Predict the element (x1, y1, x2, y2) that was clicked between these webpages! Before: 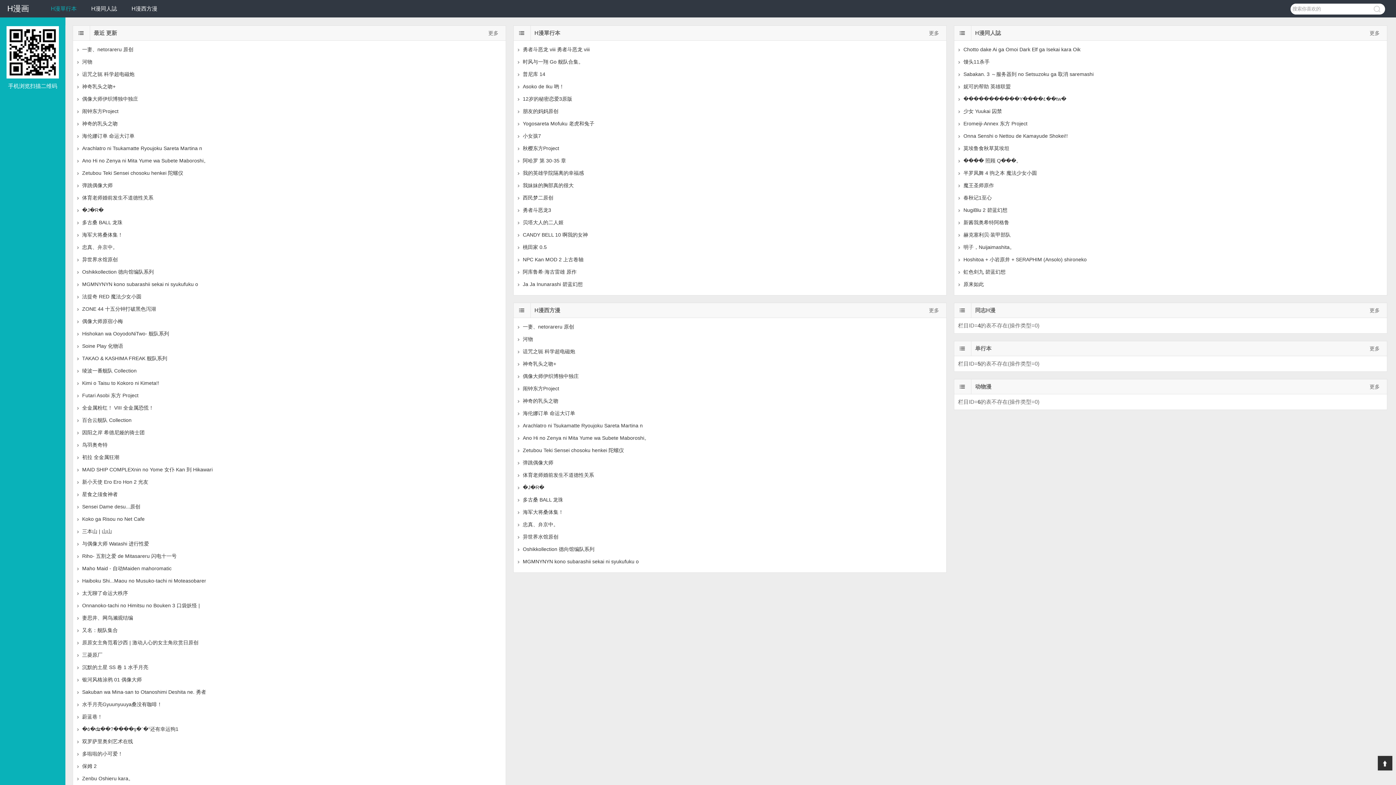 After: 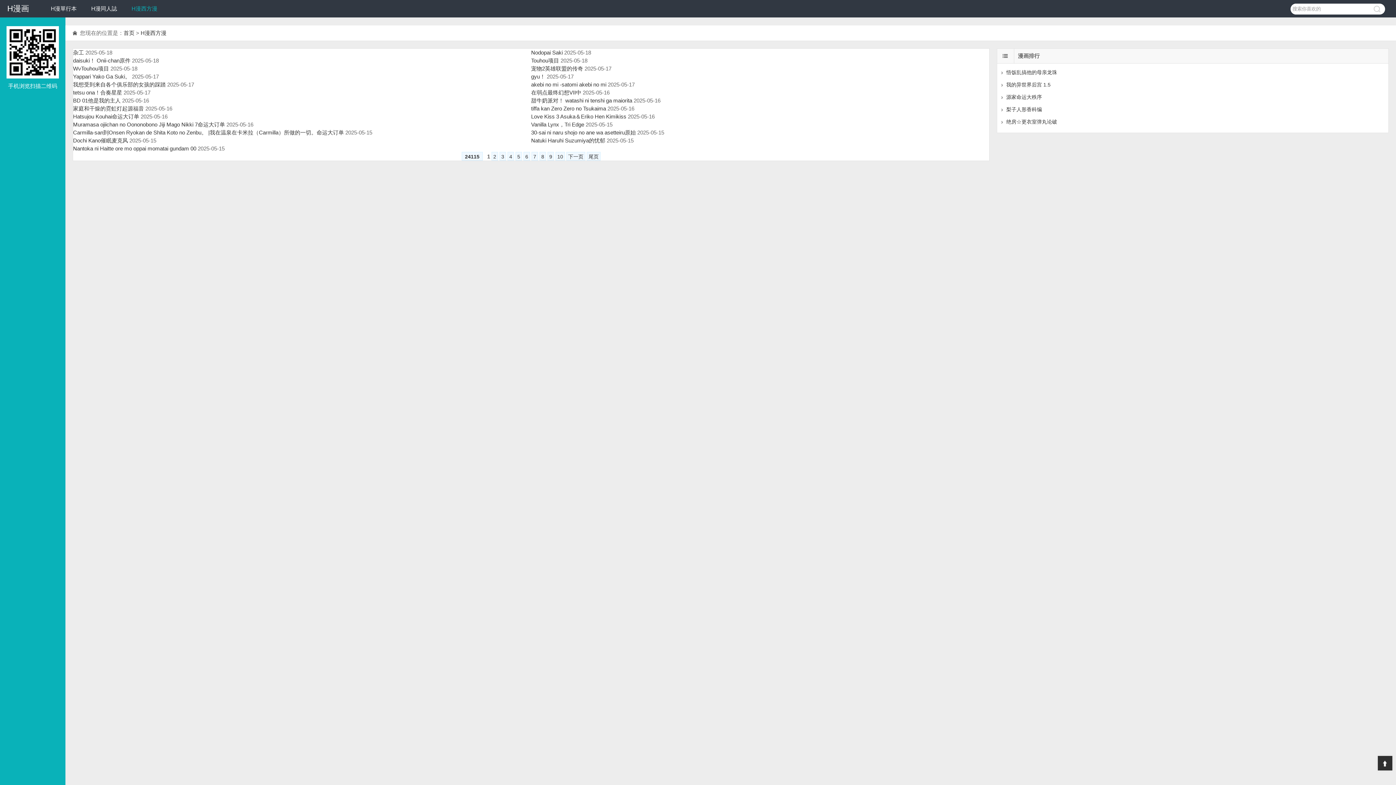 Action: label: H漫西方漫 bbox: (131, 5, 157, 11)